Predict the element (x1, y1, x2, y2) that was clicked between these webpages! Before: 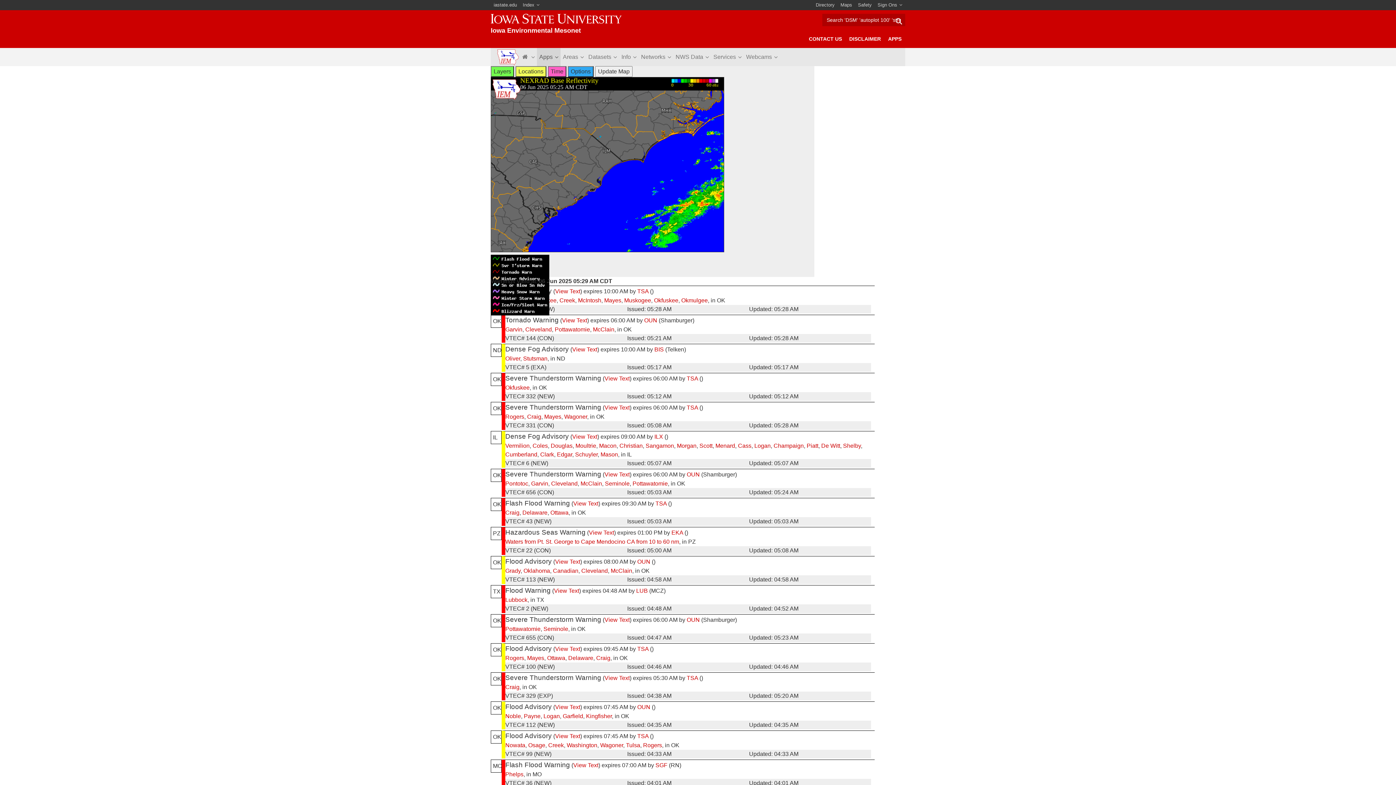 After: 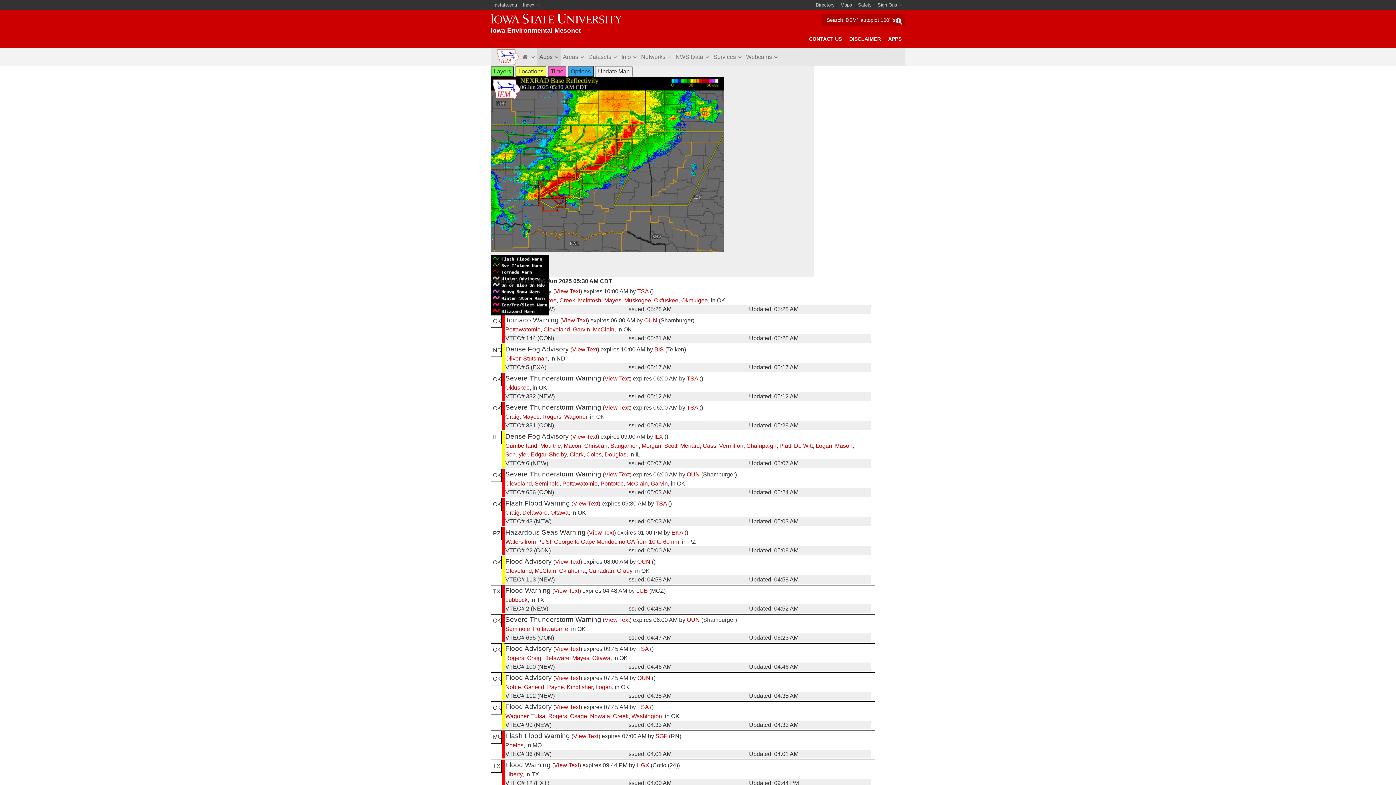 Action: label: Okmulgee bbox: (681, 297, 708, 303)